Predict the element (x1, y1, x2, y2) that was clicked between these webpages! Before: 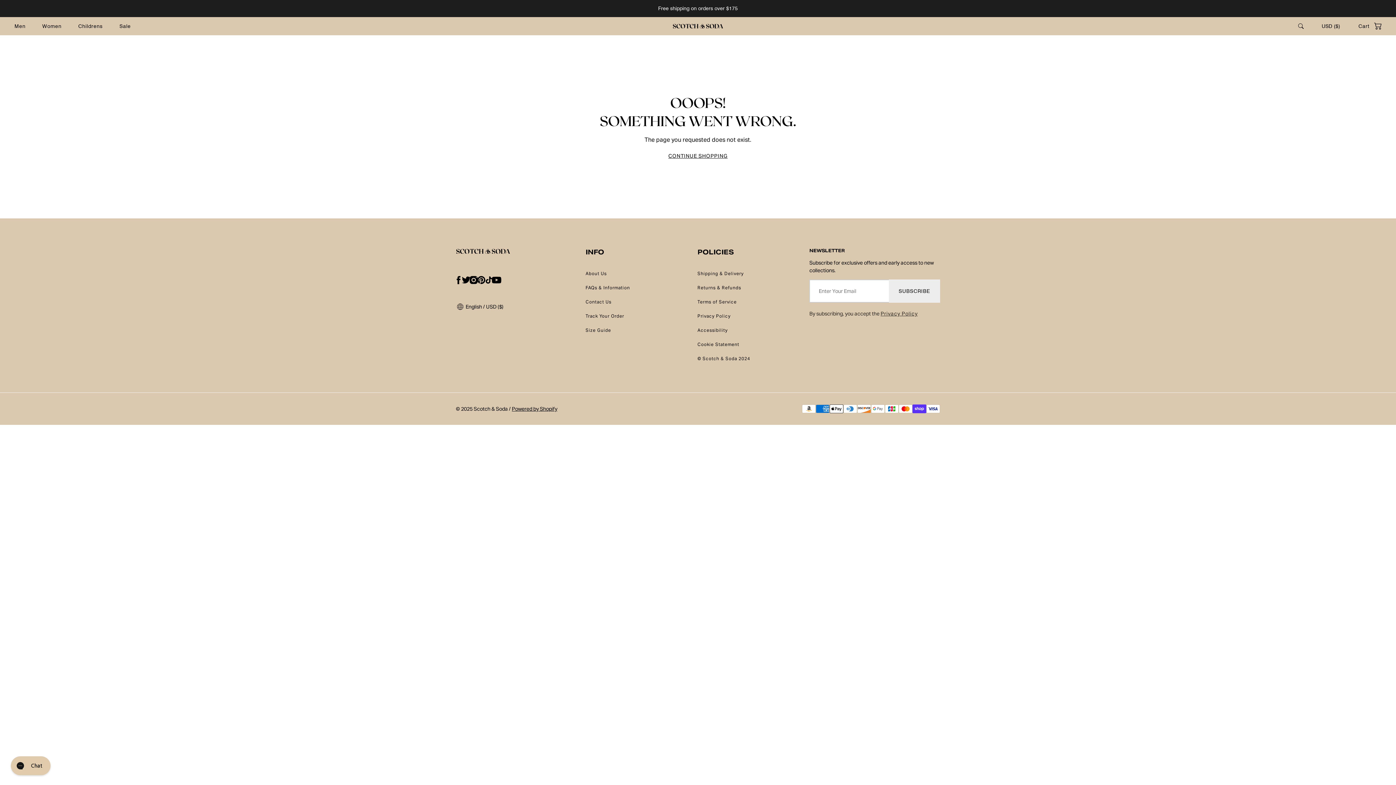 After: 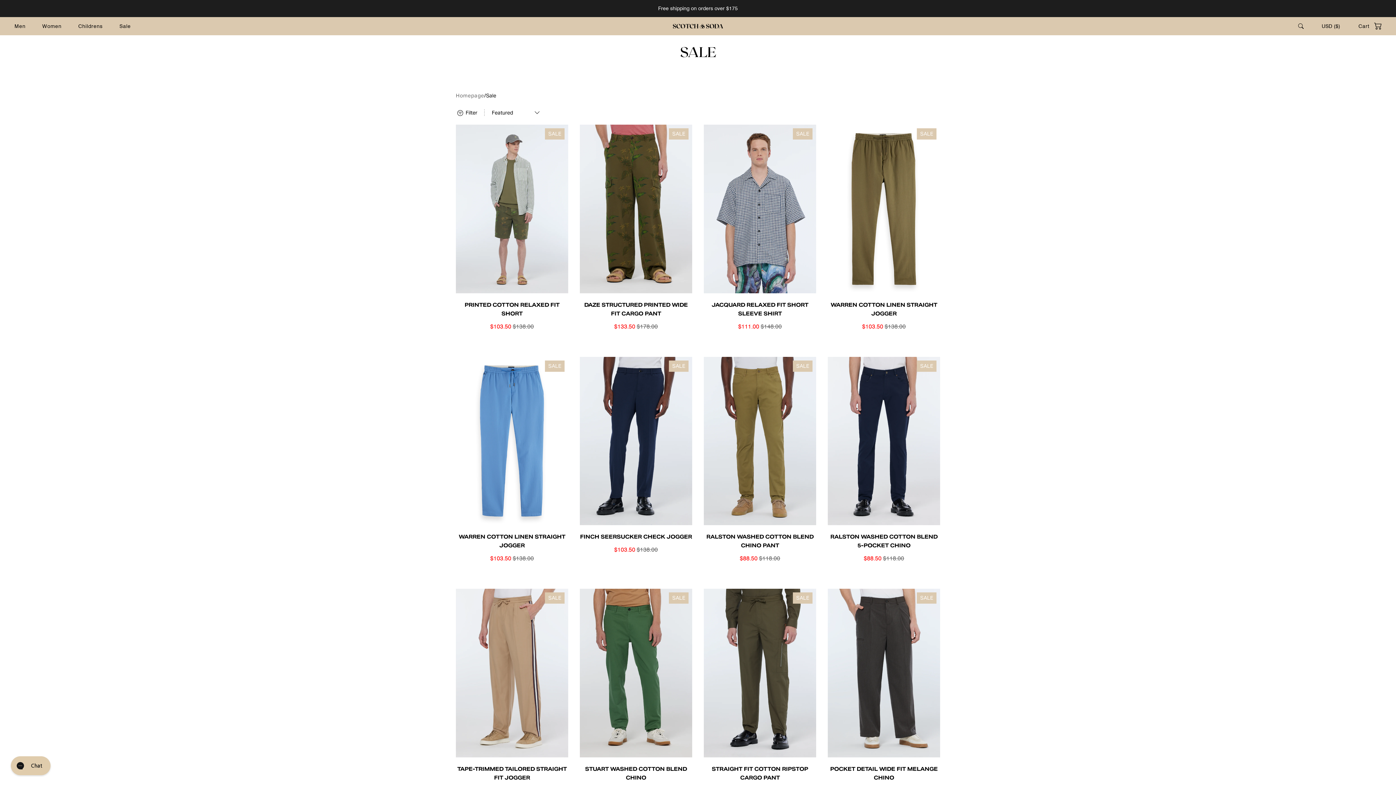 Action: label: Sale bbox: (119, 22, 130, 30)